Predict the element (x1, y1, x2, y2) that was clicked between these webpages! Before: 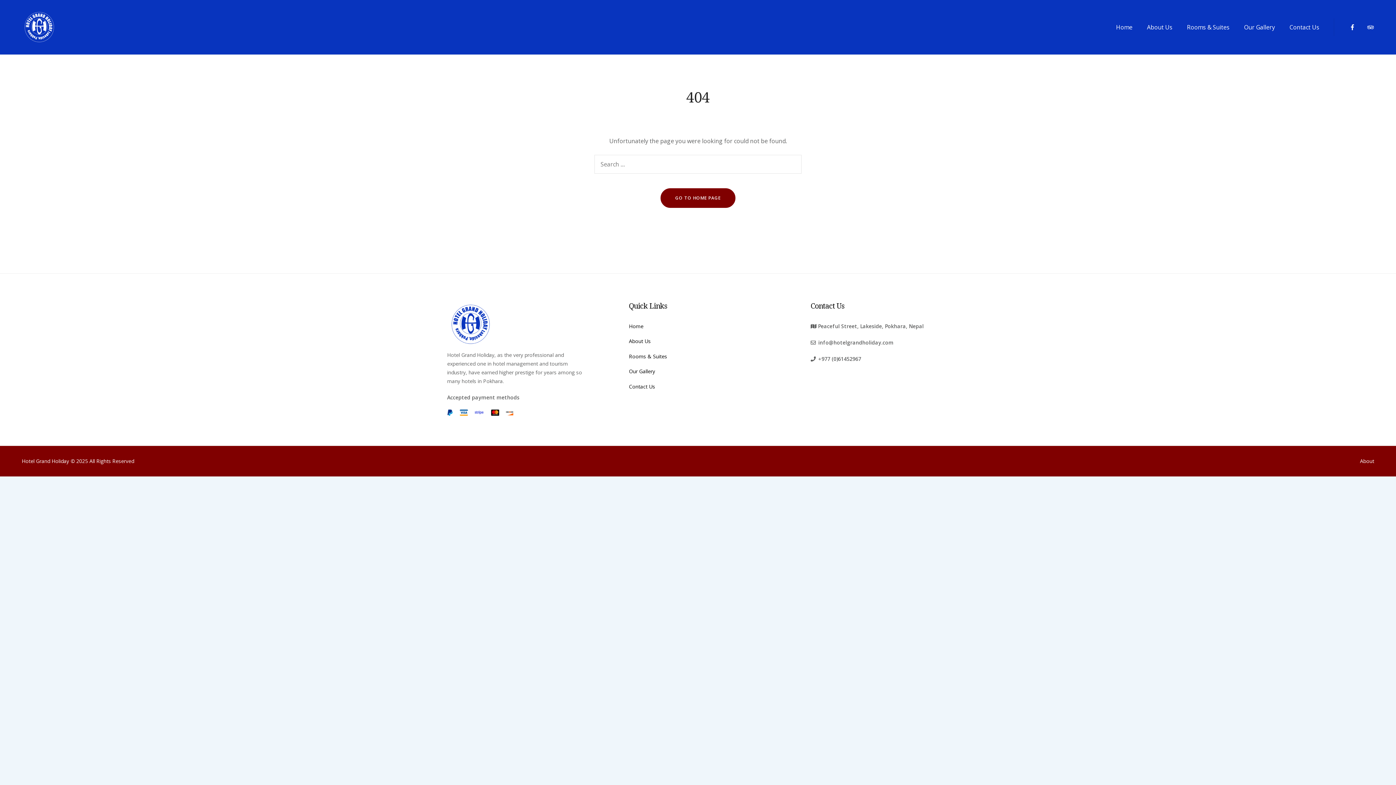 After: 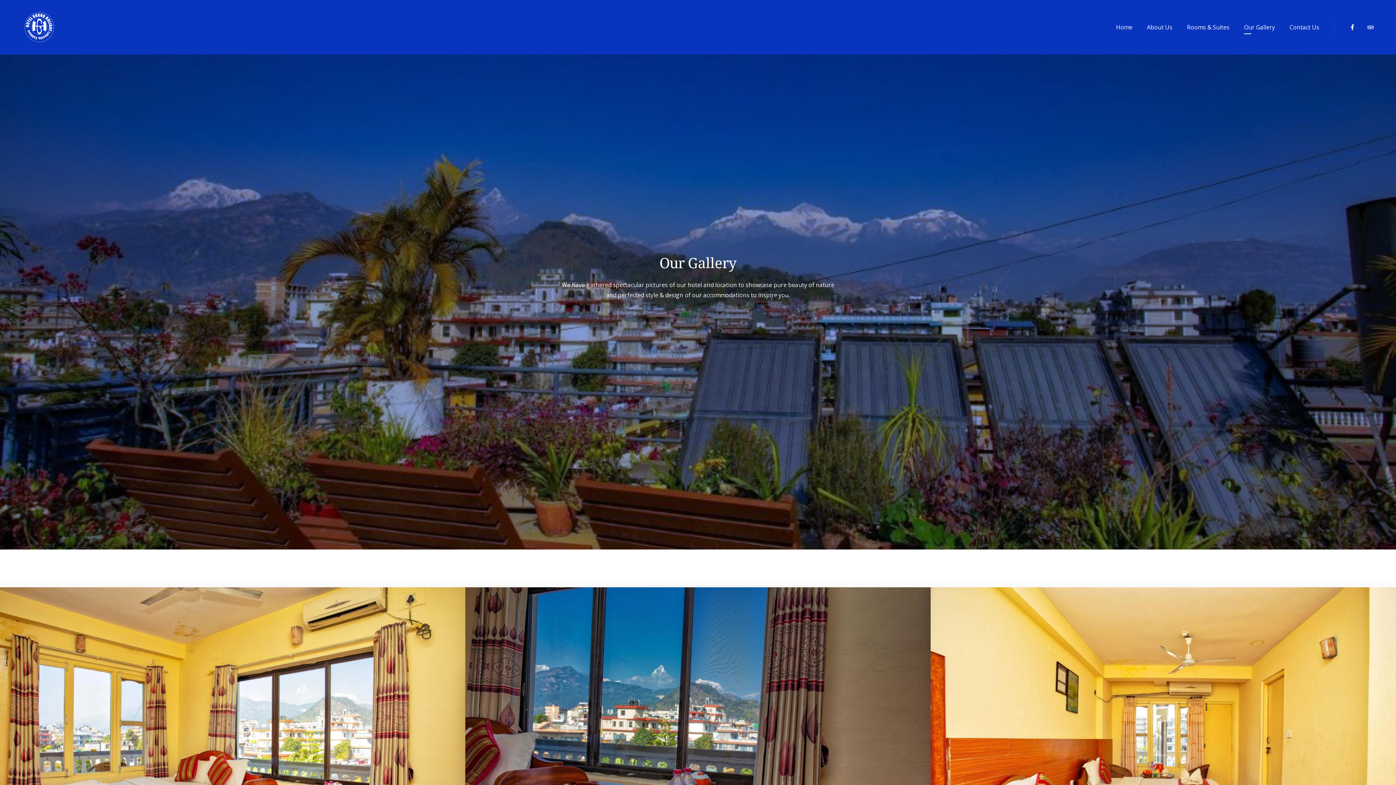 Action: label: Our Gallery bbox: (1237, 18, 1282, 36)